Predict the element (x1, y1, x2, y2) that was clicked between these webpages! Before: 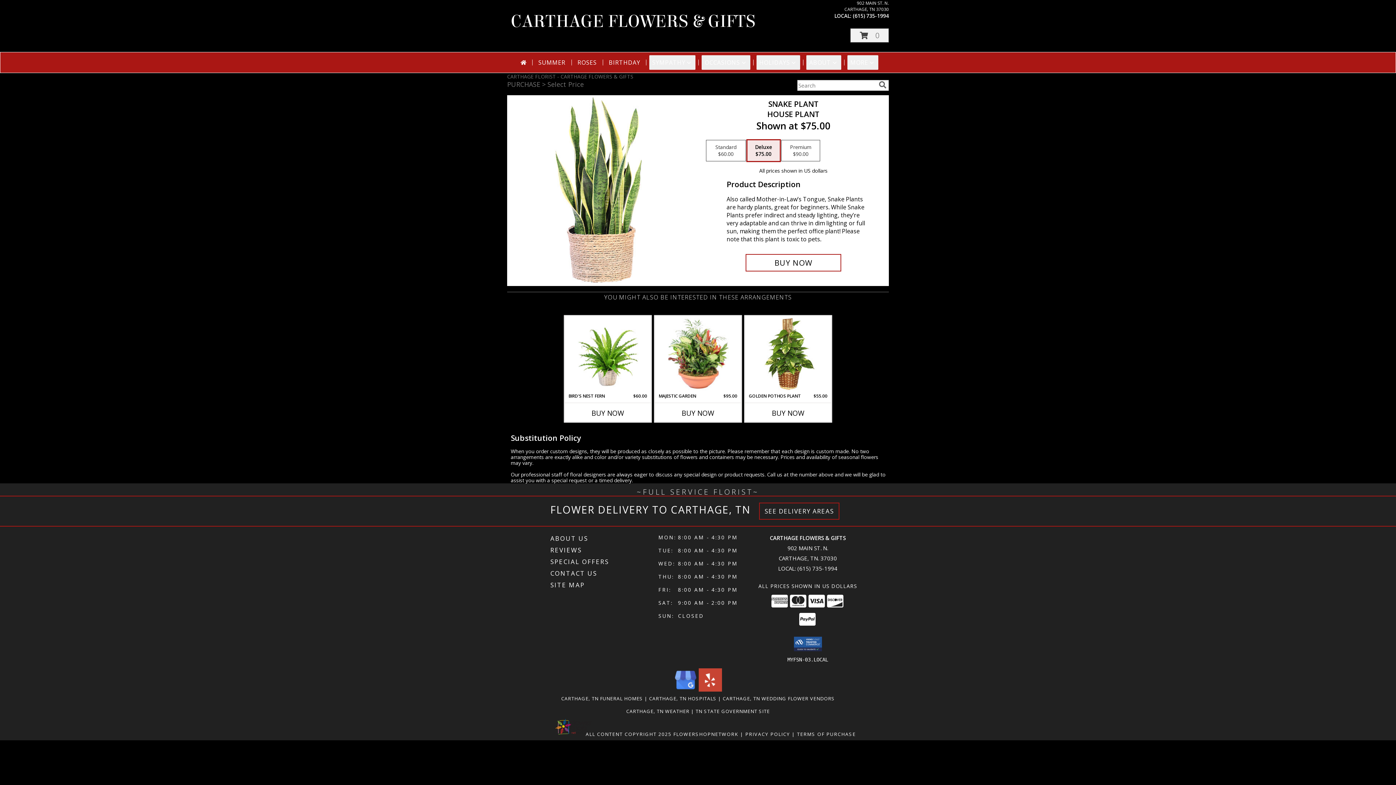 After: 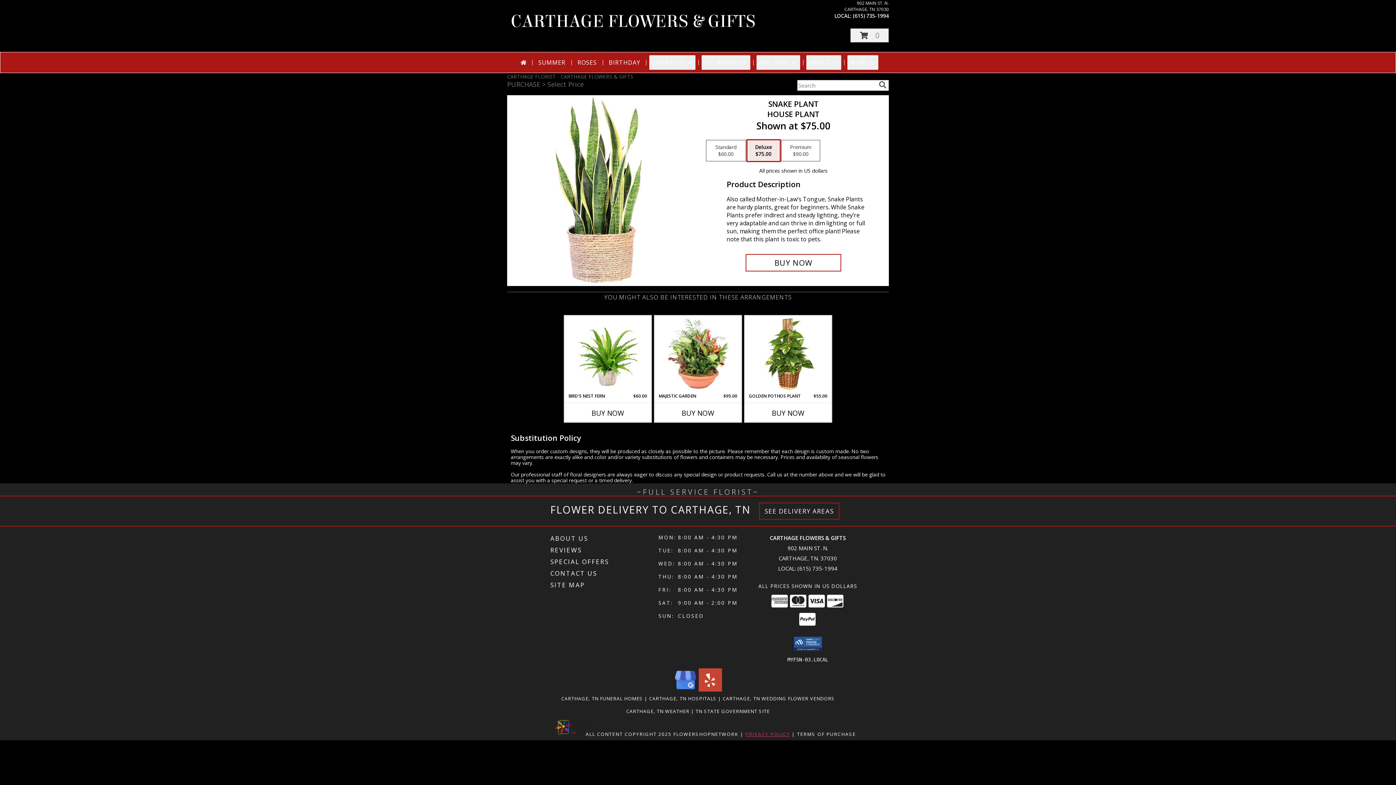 Action: bbox: (745, 731, 790, 737) label: Open Privacy Policy in new window